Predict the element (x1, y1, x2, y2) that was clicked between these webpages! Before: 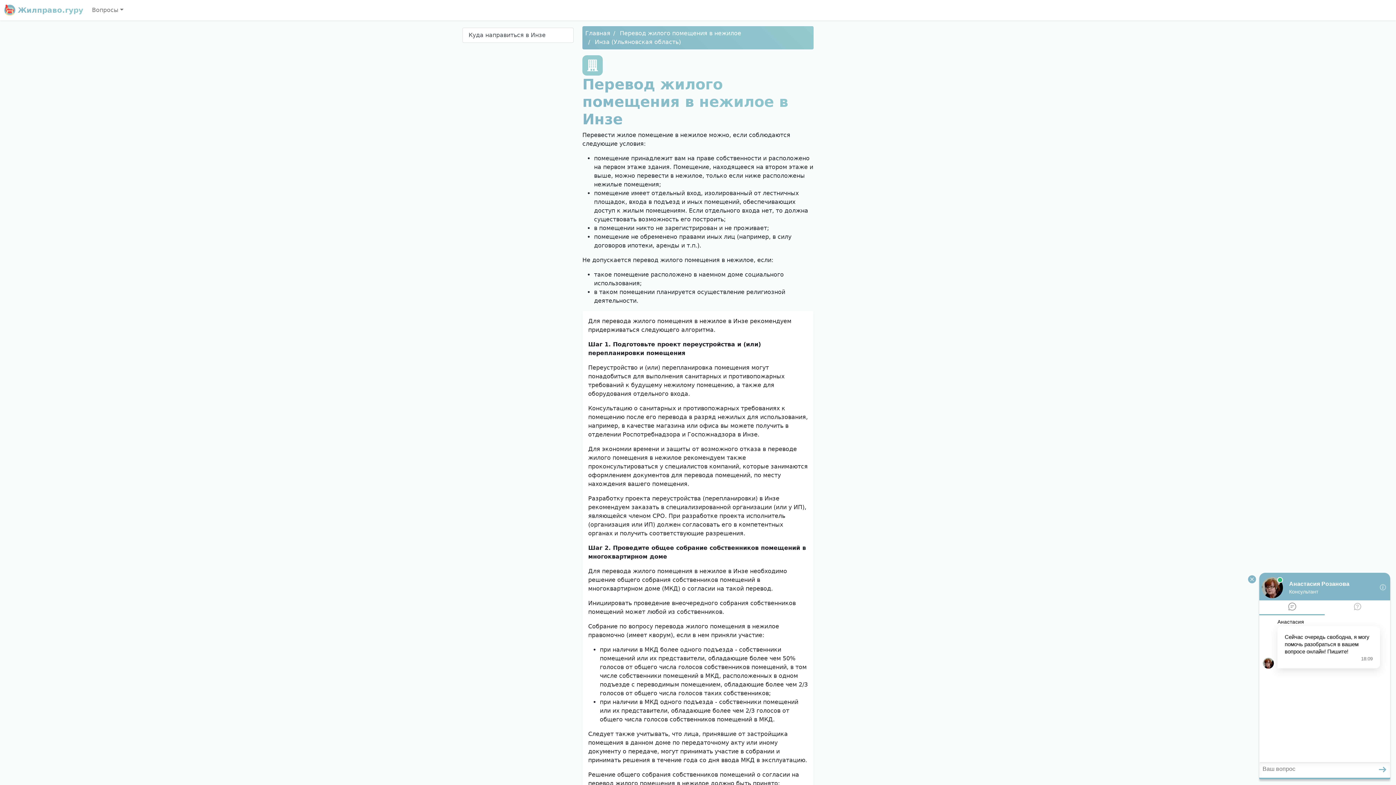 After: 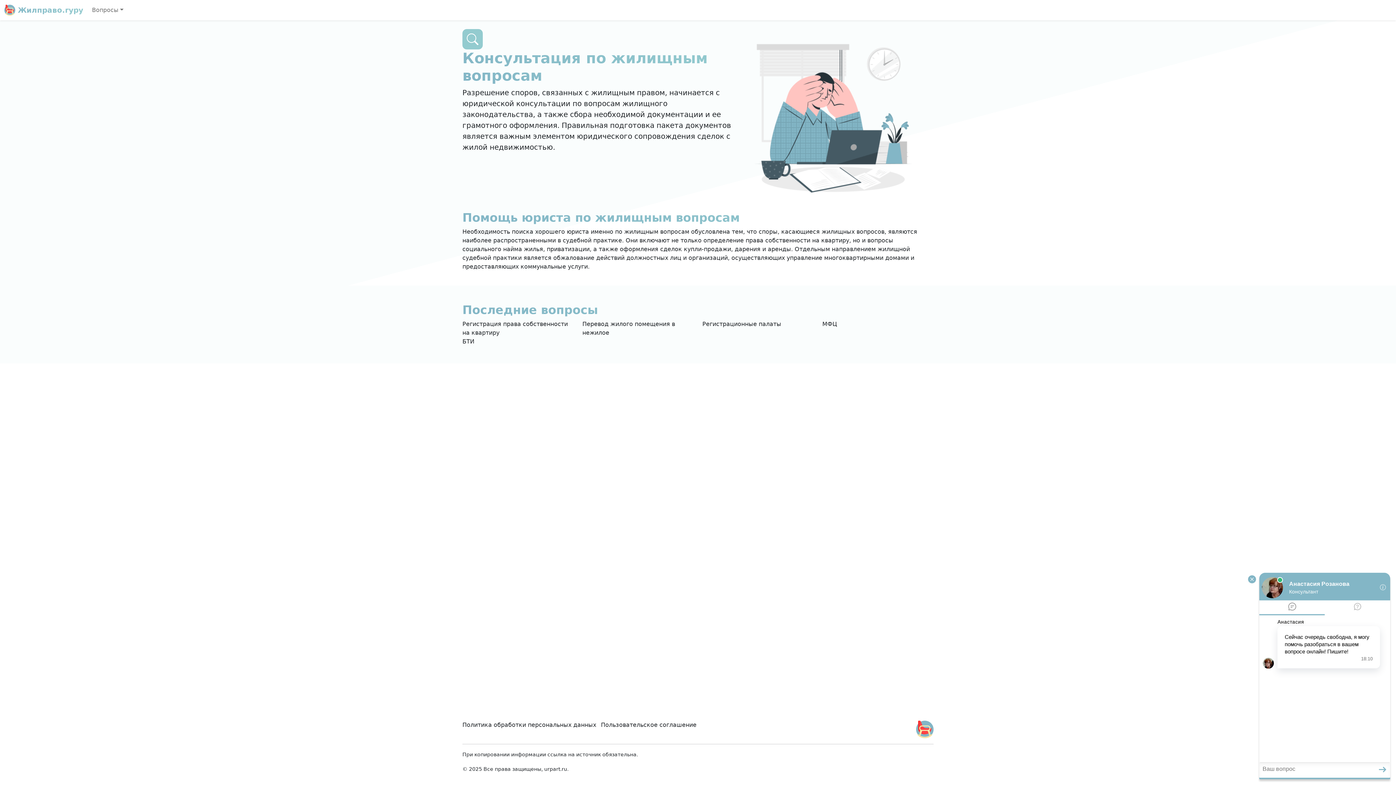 Action: bbox: (4, 2, 83, 17) label:  Жилправо.гуру